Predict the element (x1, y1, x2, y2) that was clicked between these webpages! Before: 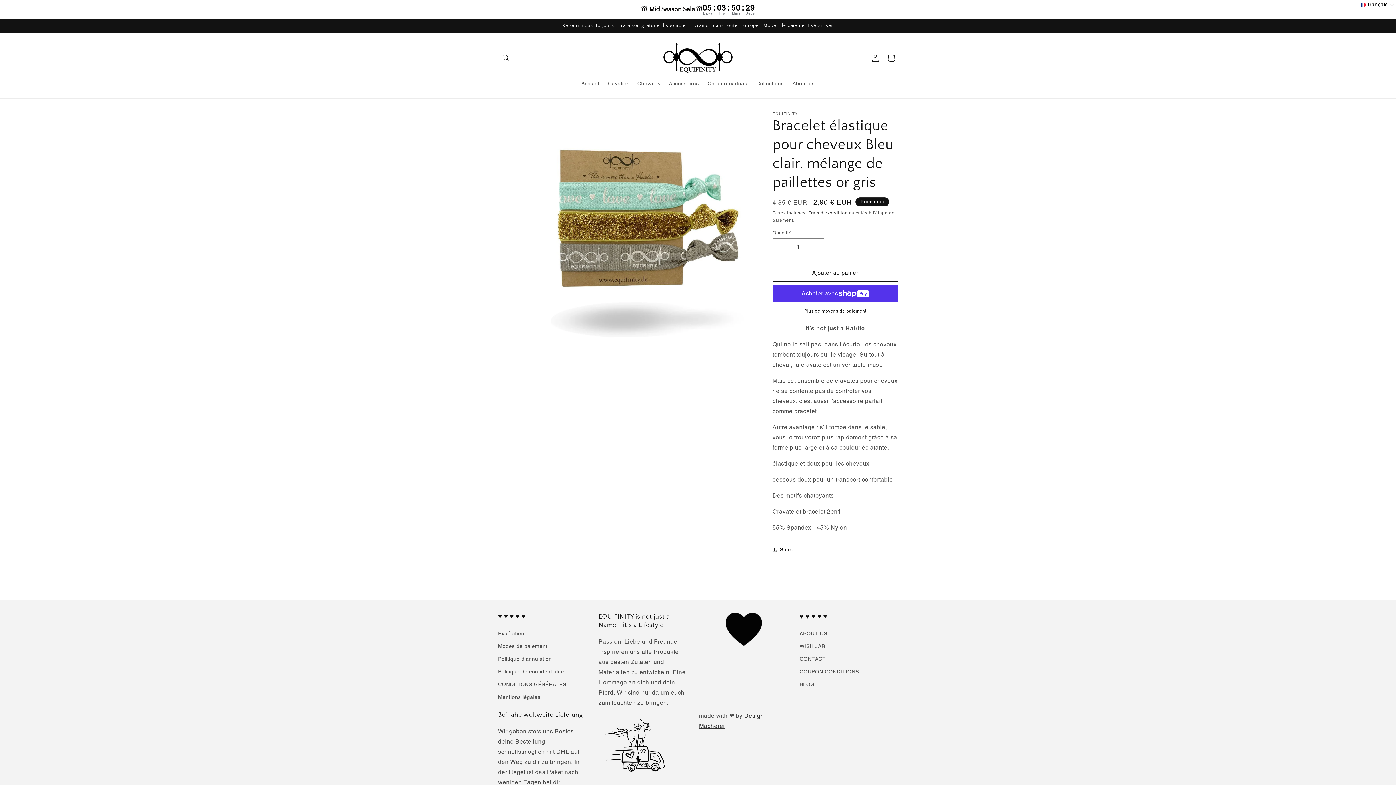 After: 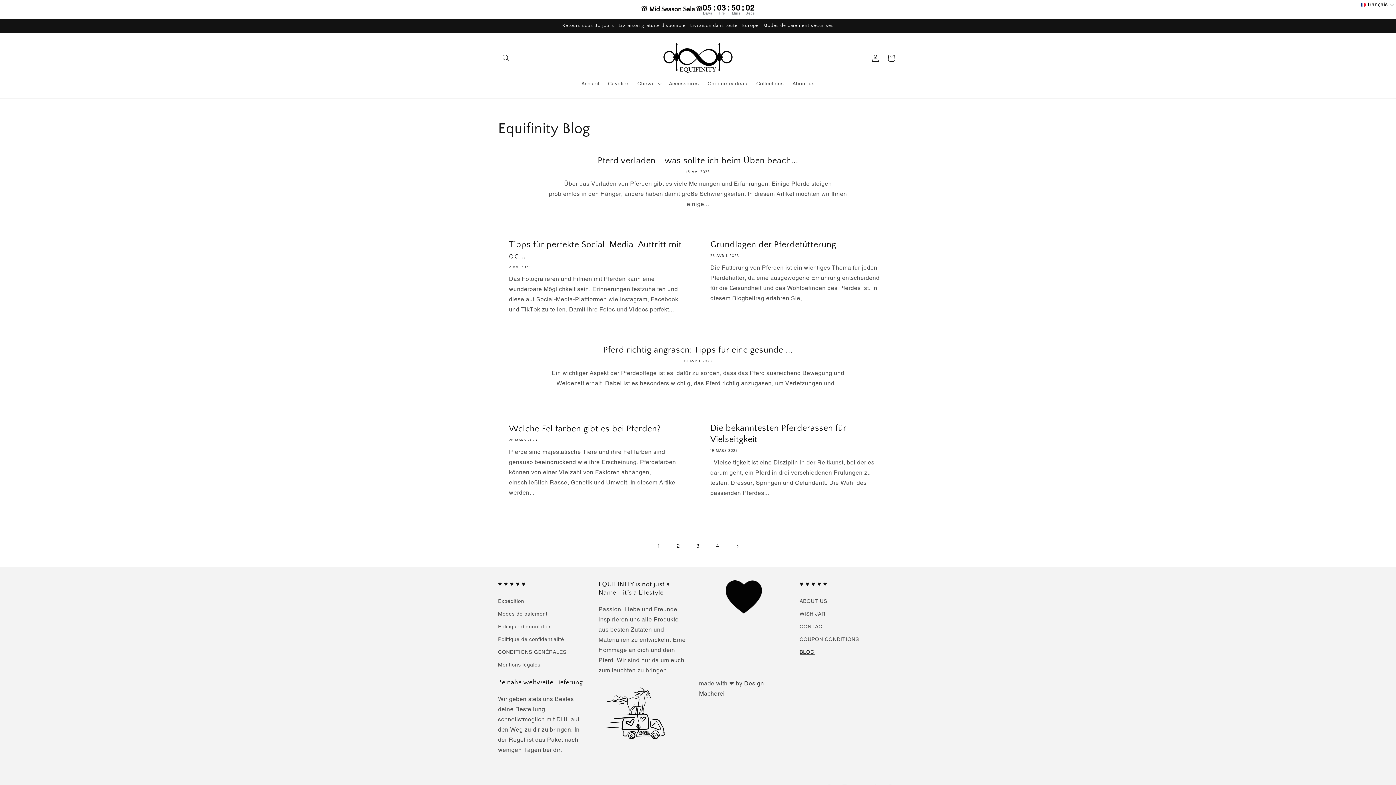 Action: bbox: (799, 678, 814, 691) label: BLOG